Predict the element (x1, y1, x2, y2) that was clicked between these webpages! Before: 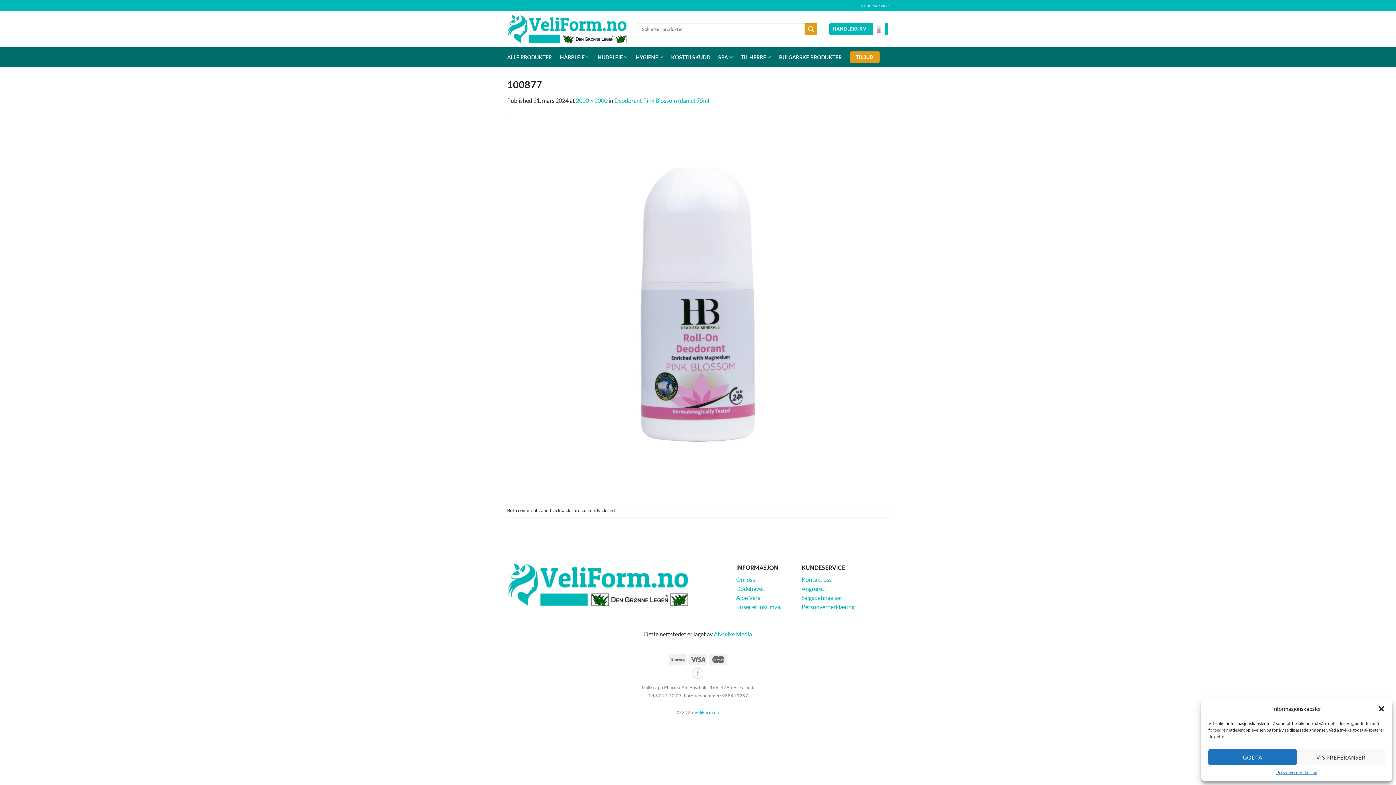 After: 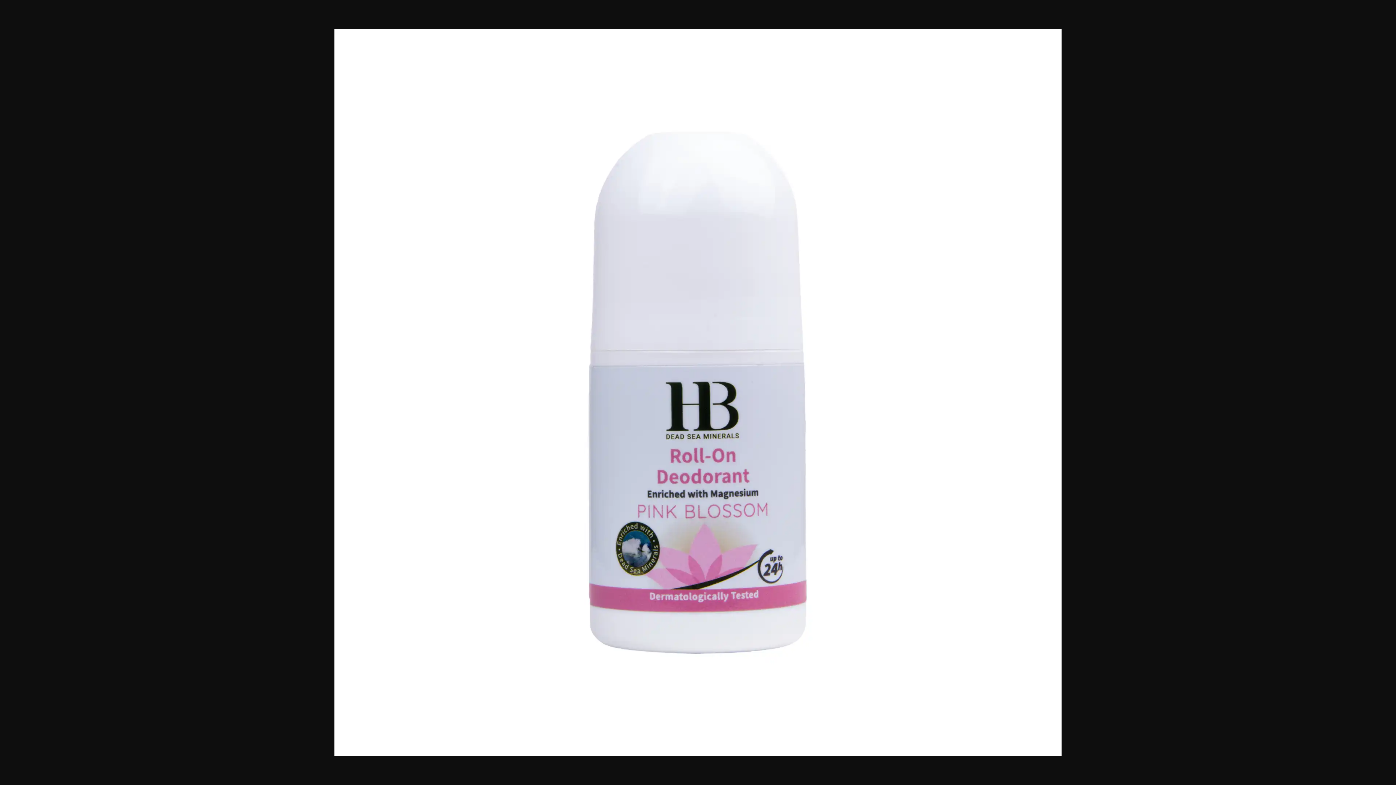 Action: bbox: (576, 96, 607, 103) label: 2000 × 2000